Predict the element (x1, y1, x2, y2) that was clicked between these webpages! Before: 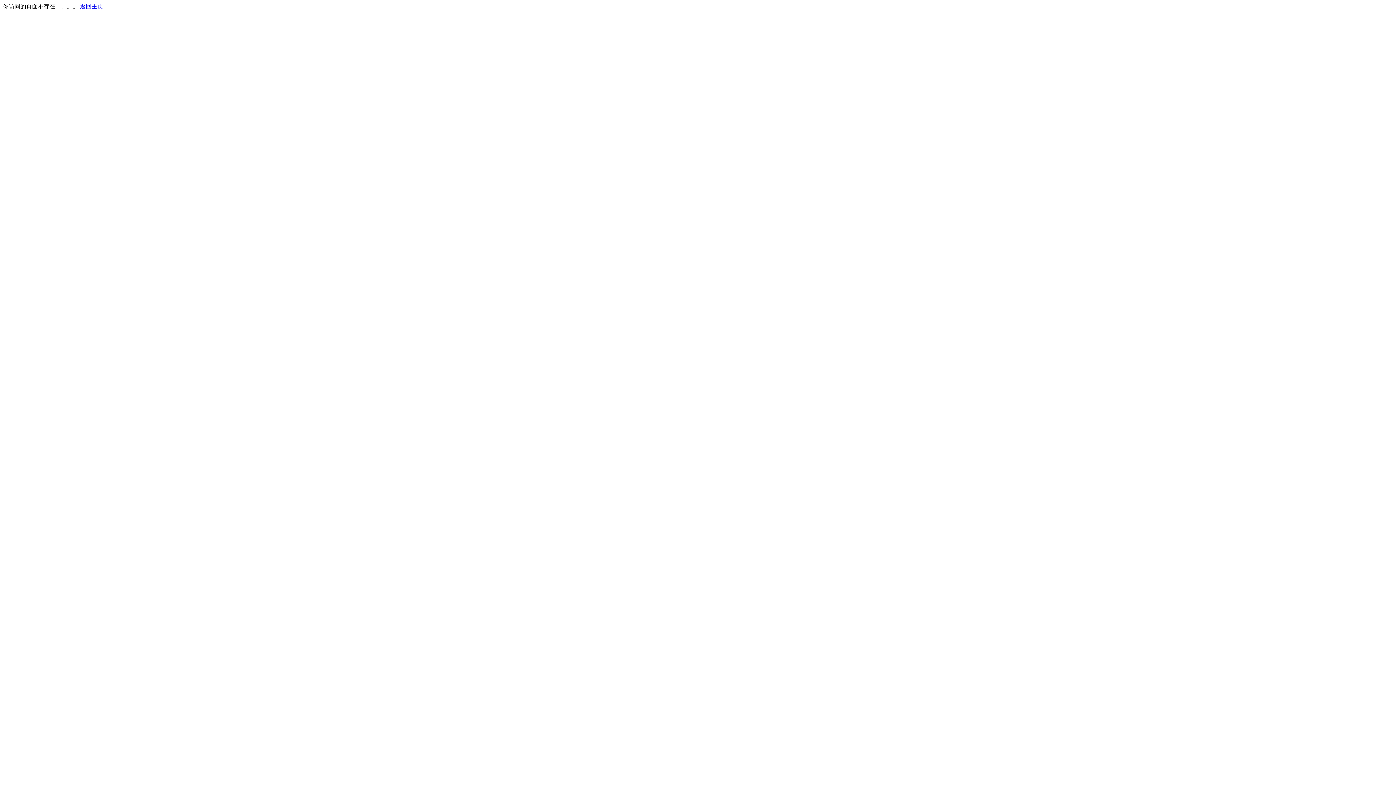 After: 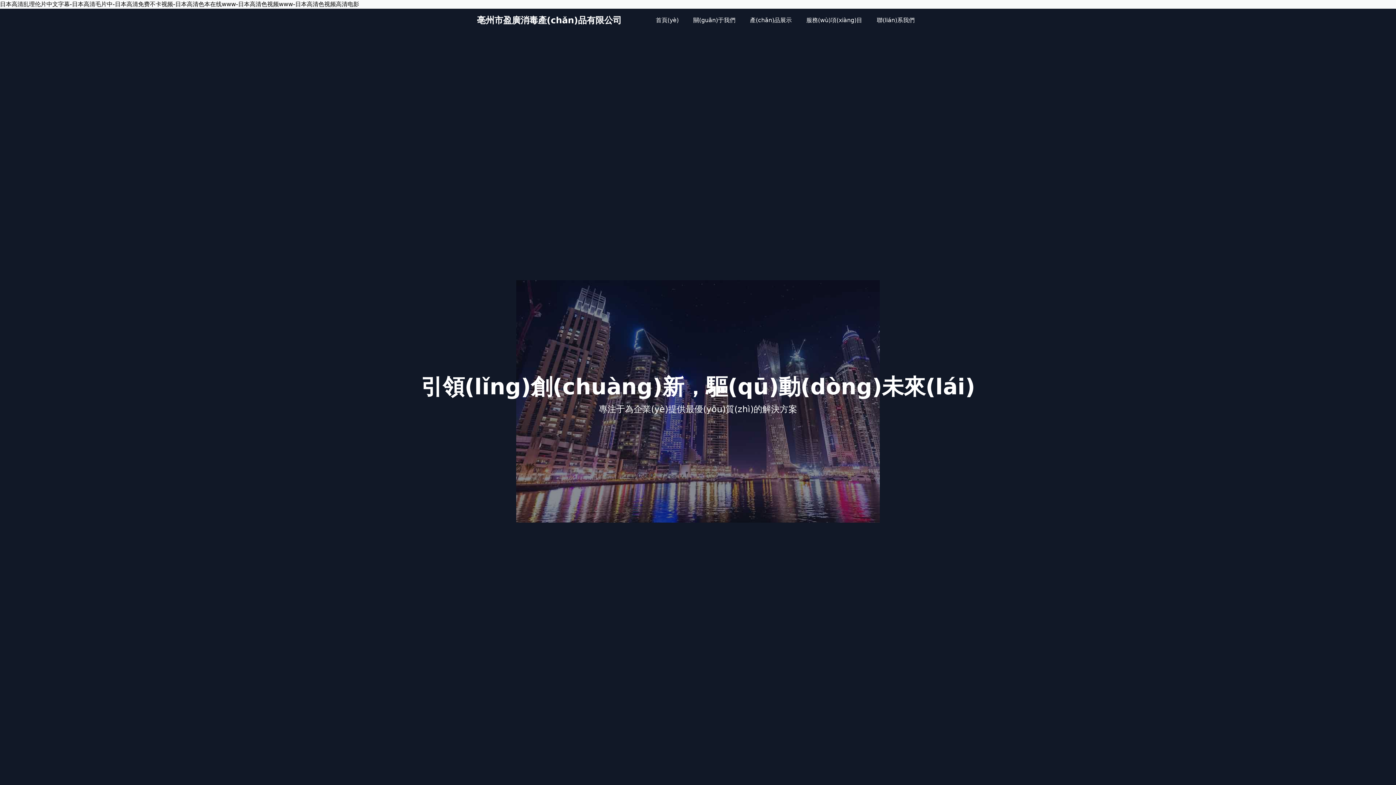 Action: bbox: (80, 3, 103, 9) label: 返回主页